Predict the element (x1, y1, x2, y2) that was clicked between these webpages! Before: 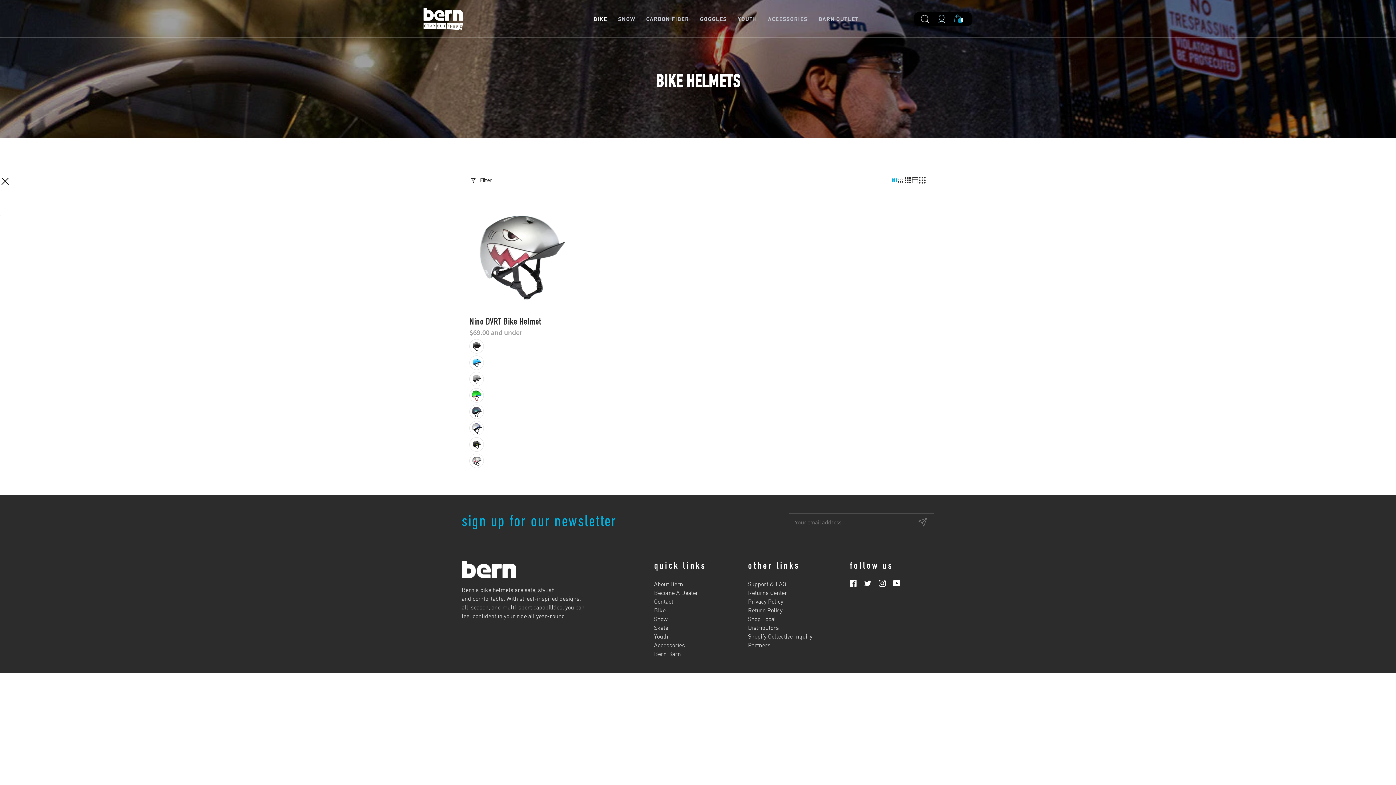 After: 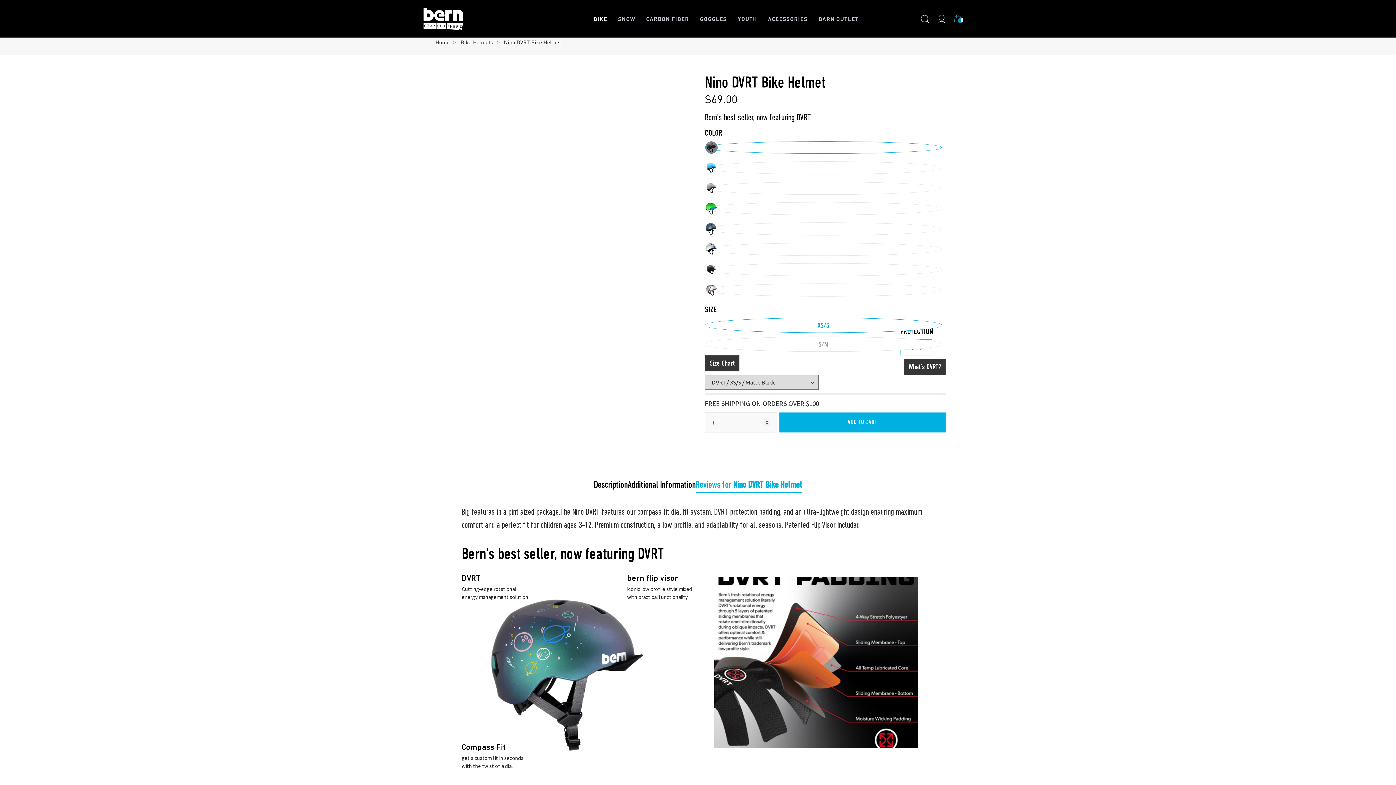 Action: bbox: (465, 199, 575, 309)